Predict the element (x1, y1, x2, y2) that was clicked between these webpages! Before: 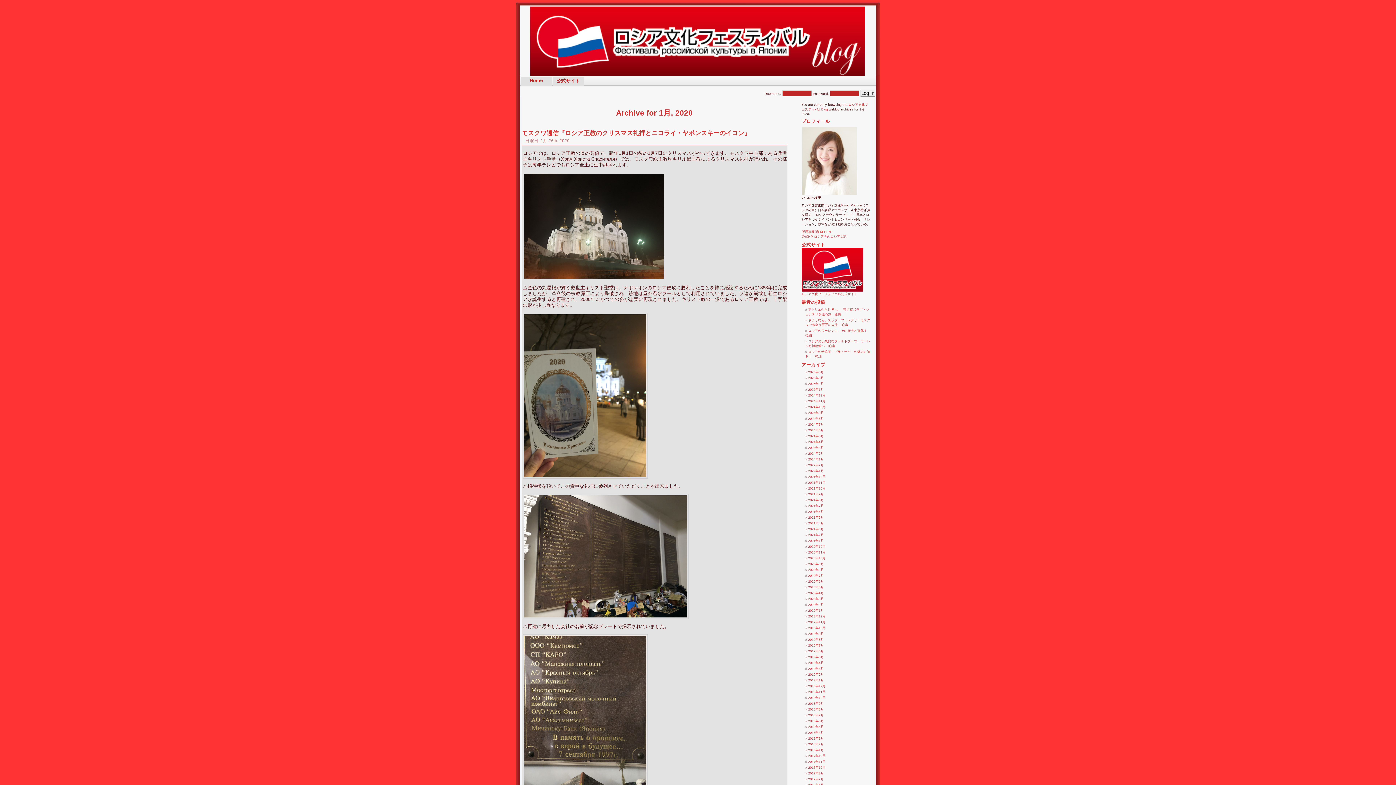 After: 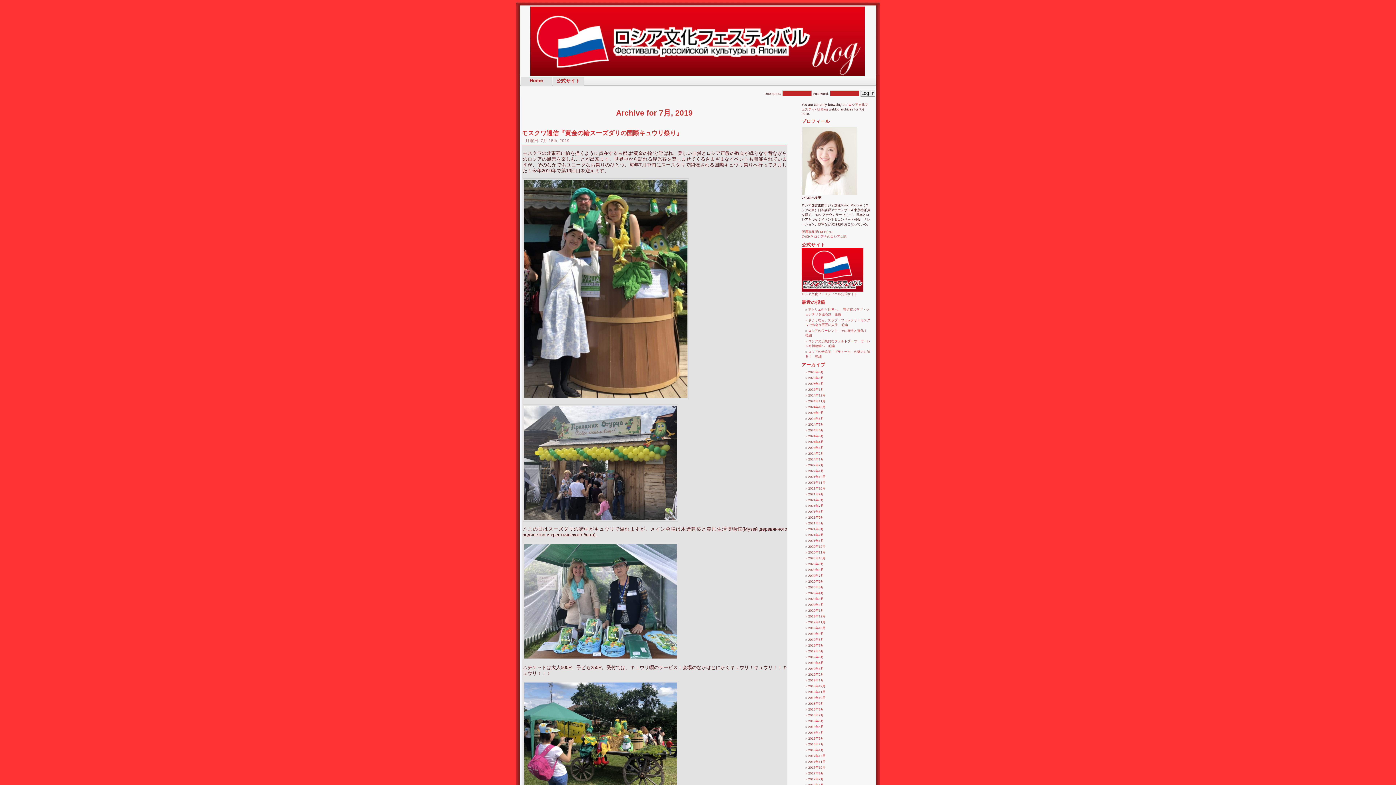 Action: bbox: (808, 644, 824, 647) label: 2019年7月